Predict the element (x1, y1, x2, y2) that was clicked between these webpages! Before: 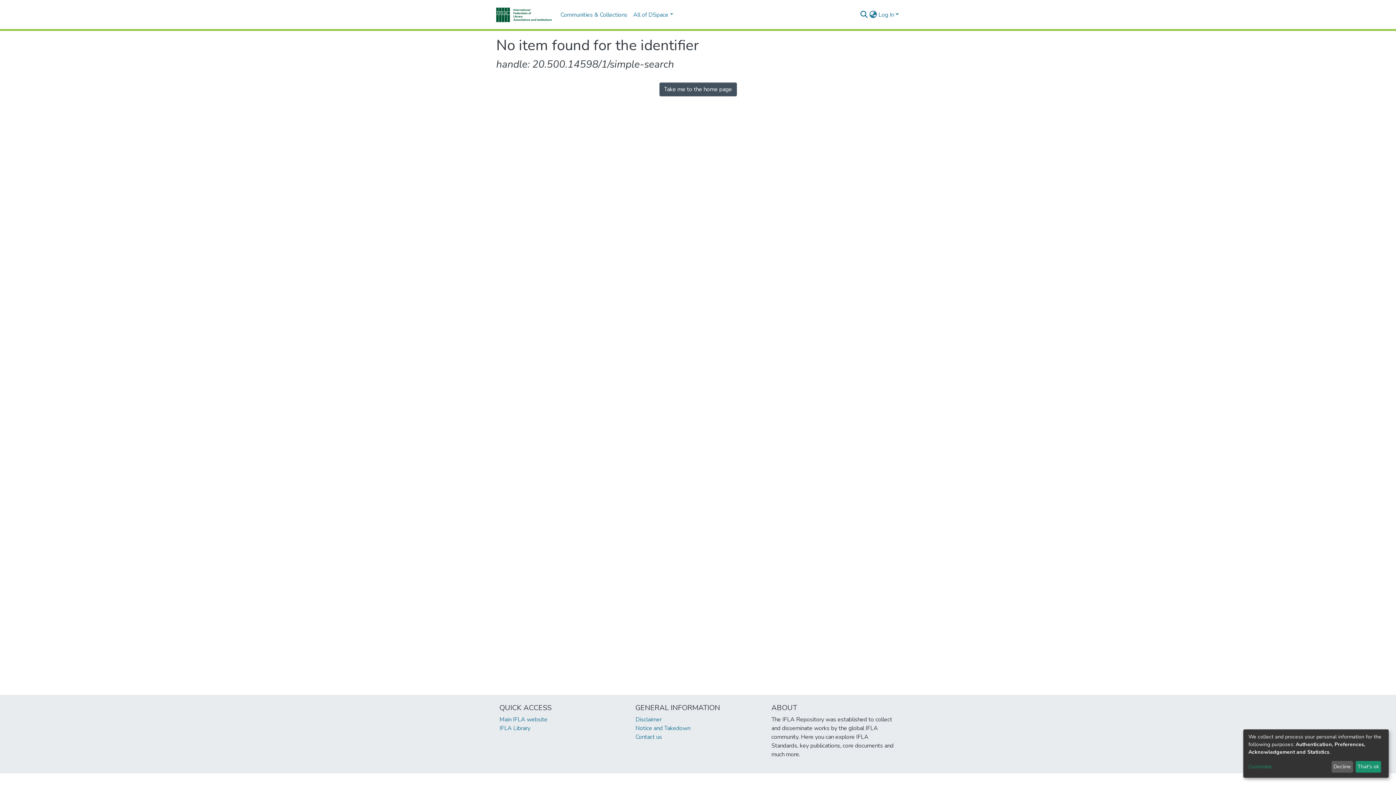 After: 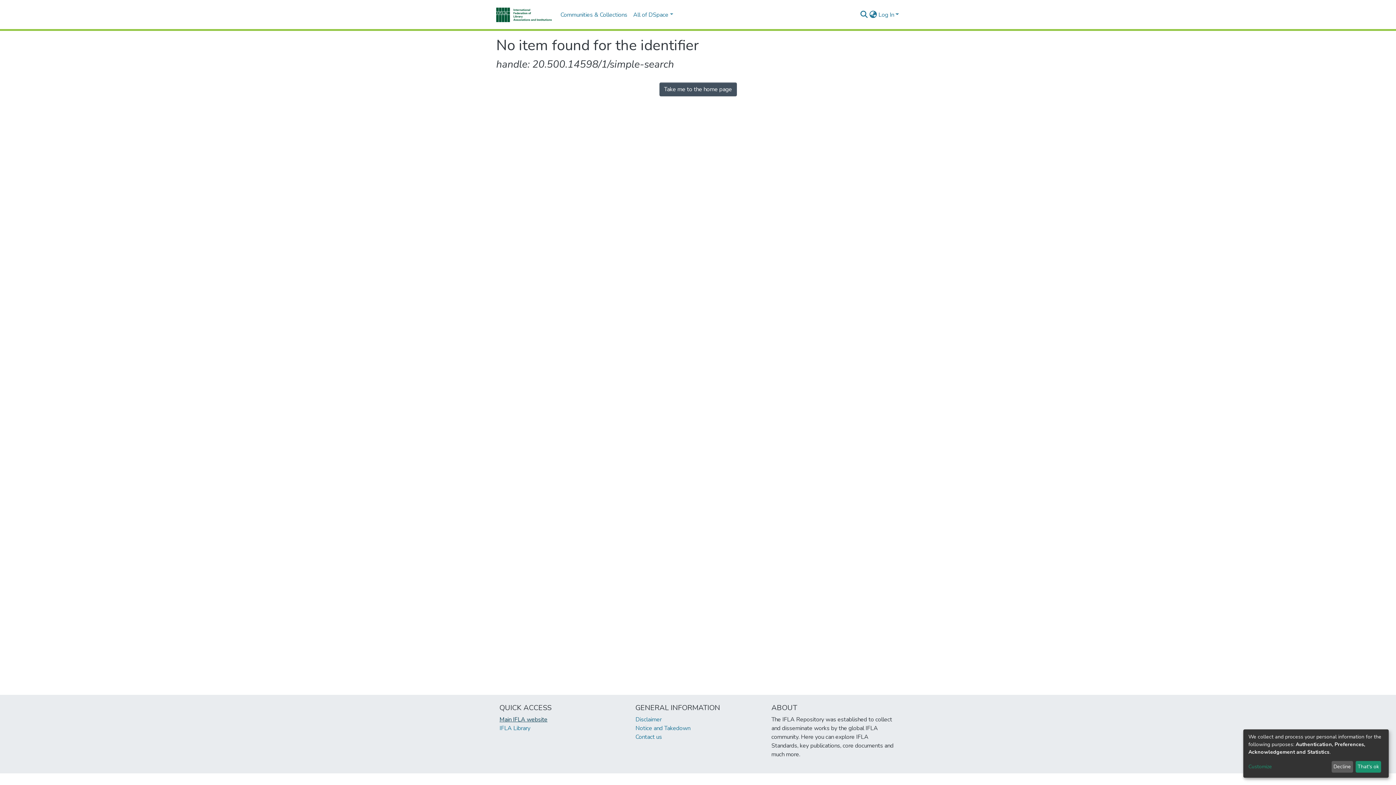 Action: bbox: (499, 716, 547, 724) label: Main IFLA website